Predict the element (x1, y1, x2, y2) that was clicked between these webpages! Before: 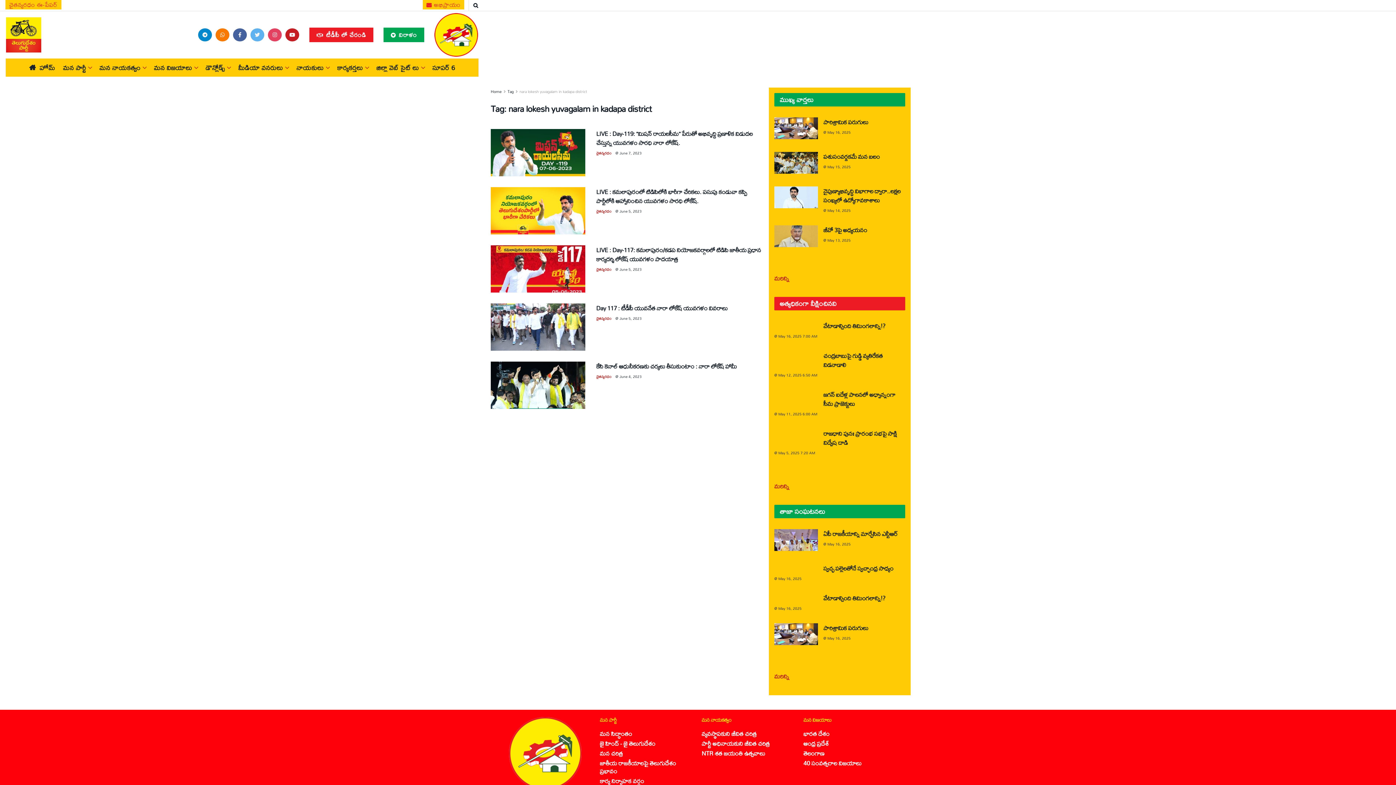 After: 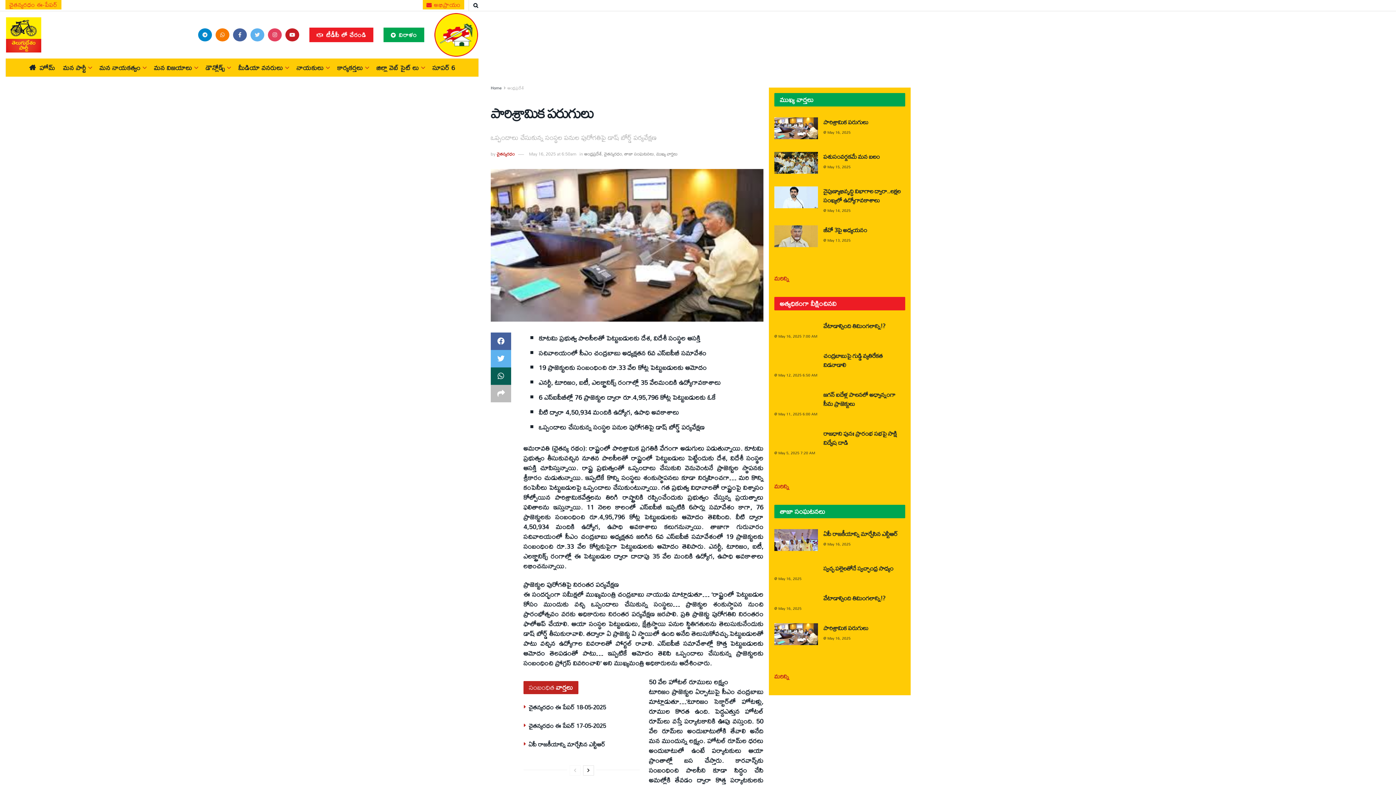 Action: bbox: (774, 117, 818, 139)